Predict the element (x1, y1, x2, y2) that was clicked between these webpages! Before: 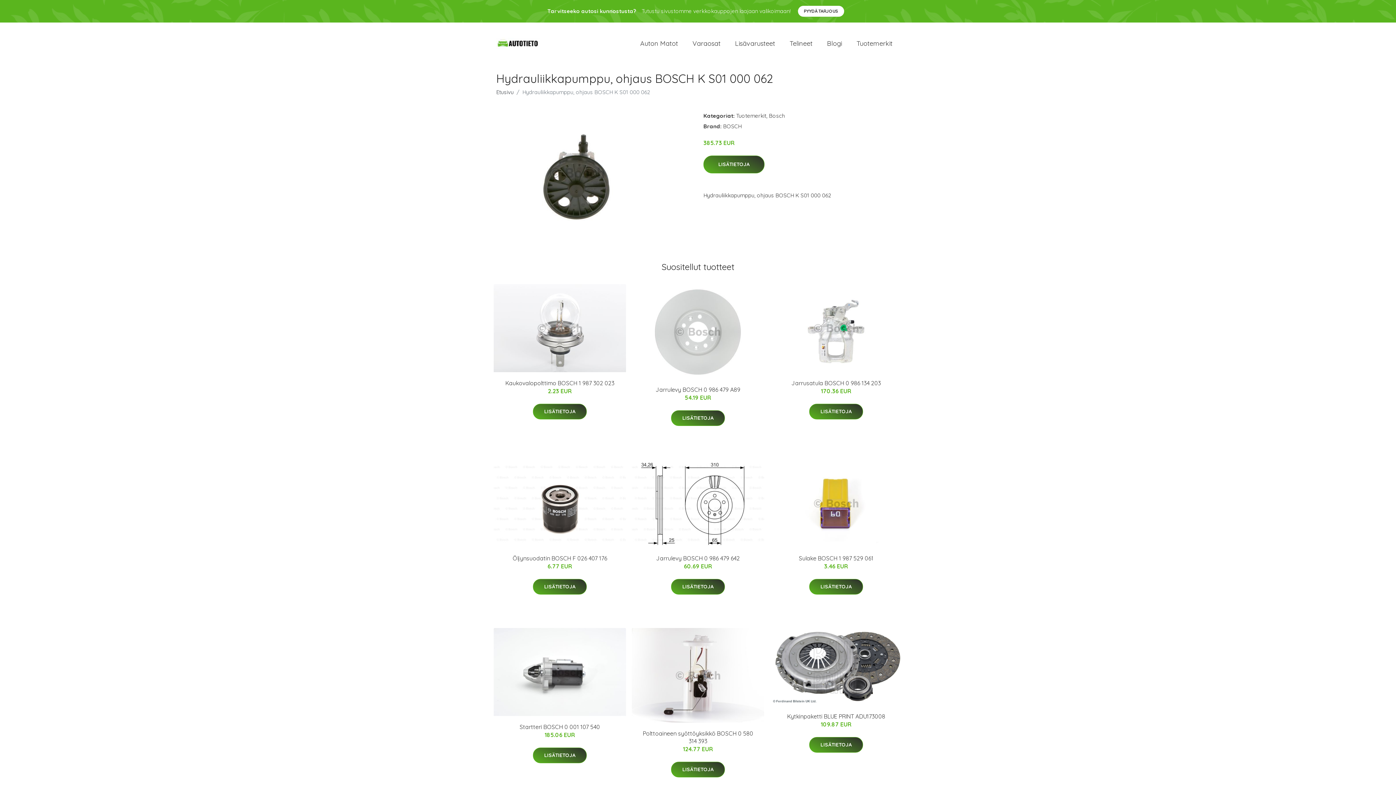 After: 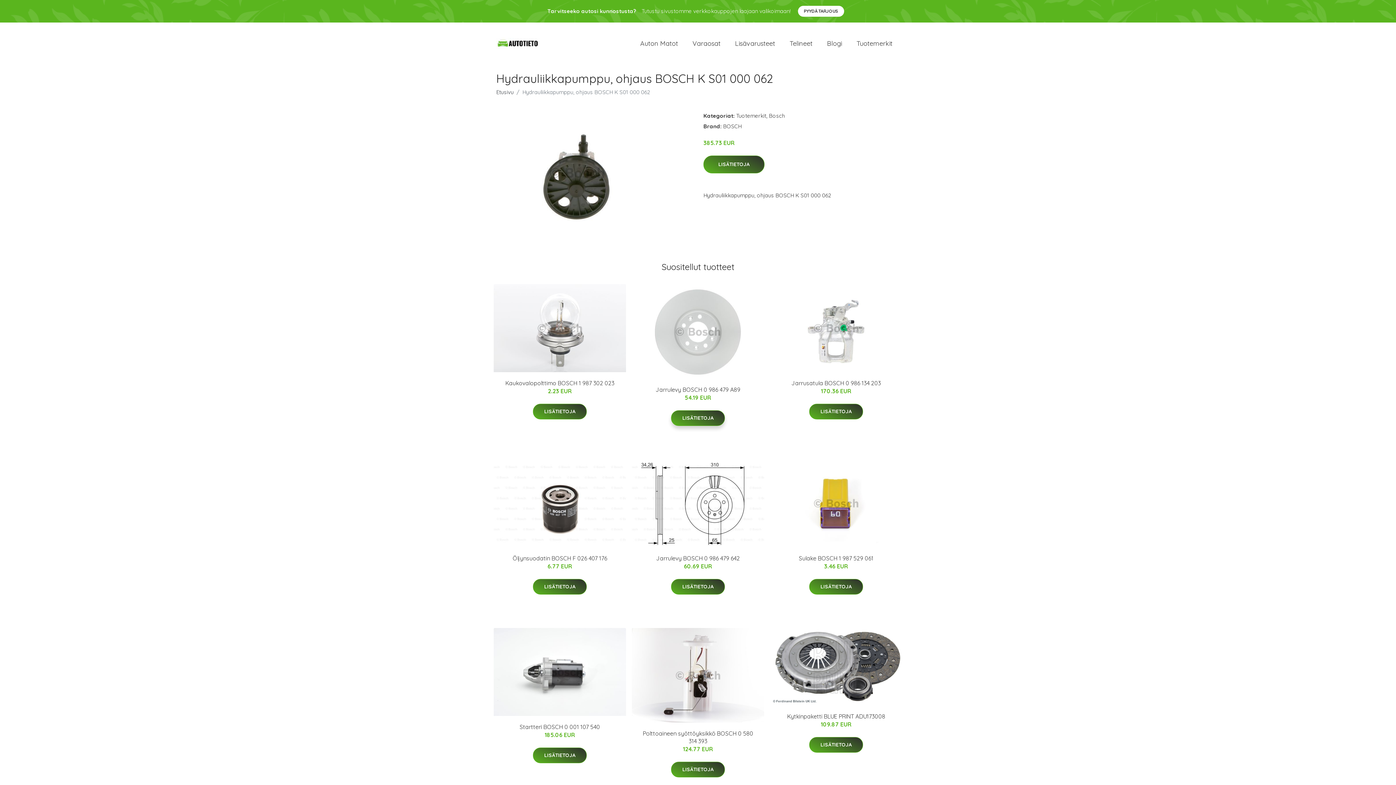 Action: bbox: (671, 410, 725, 426) label: LISÄTIETOJA